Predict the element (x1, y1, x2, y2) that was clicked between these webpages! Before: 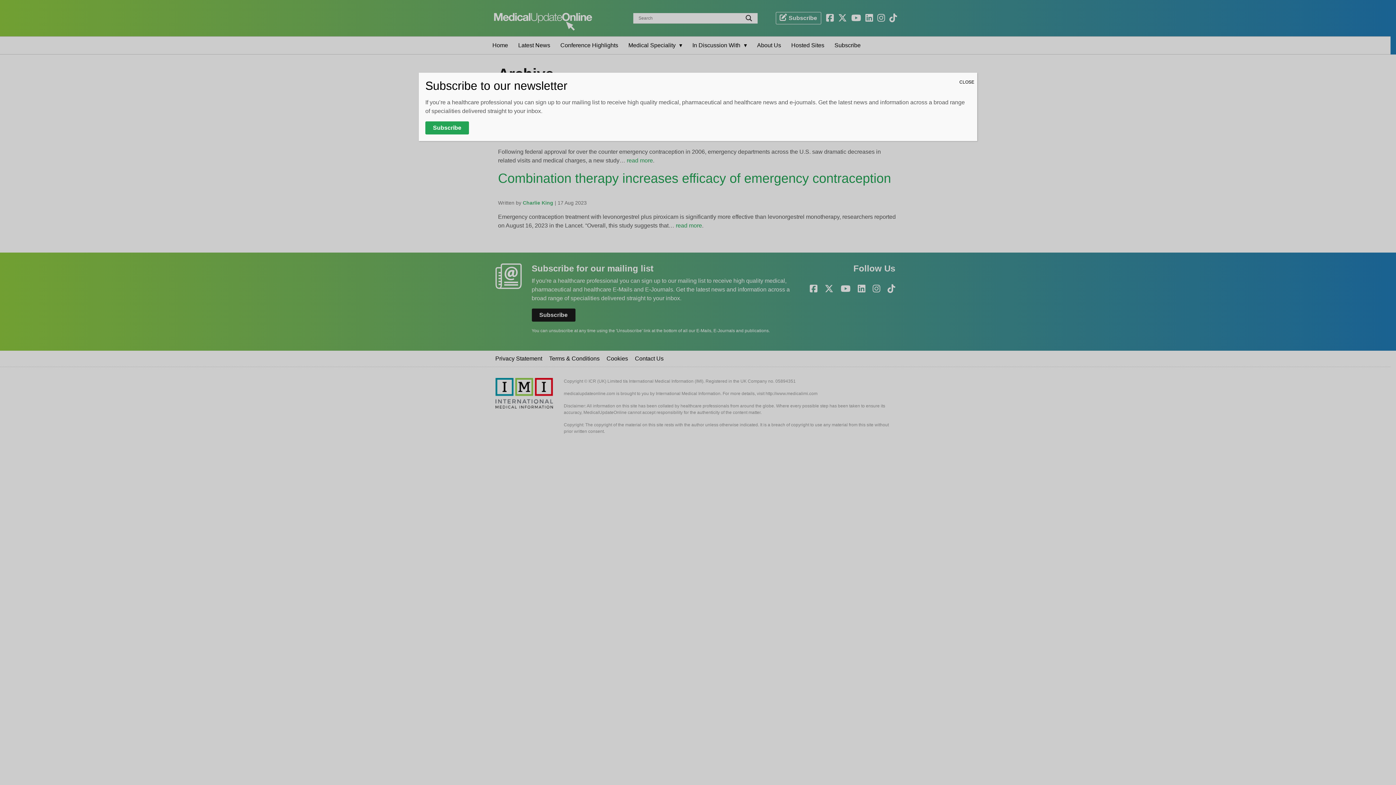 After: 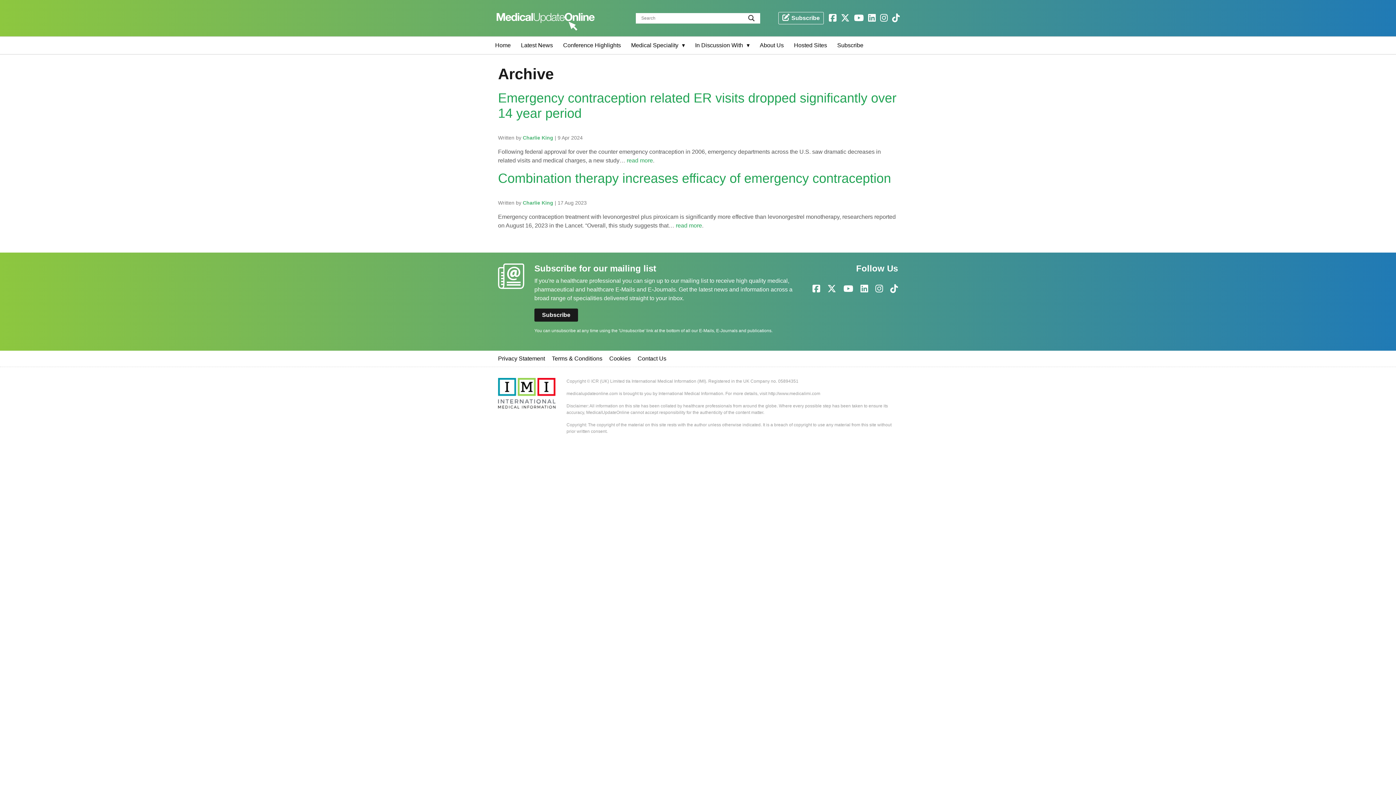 Action: bbox: (956, 72, 977, 91) label: Close